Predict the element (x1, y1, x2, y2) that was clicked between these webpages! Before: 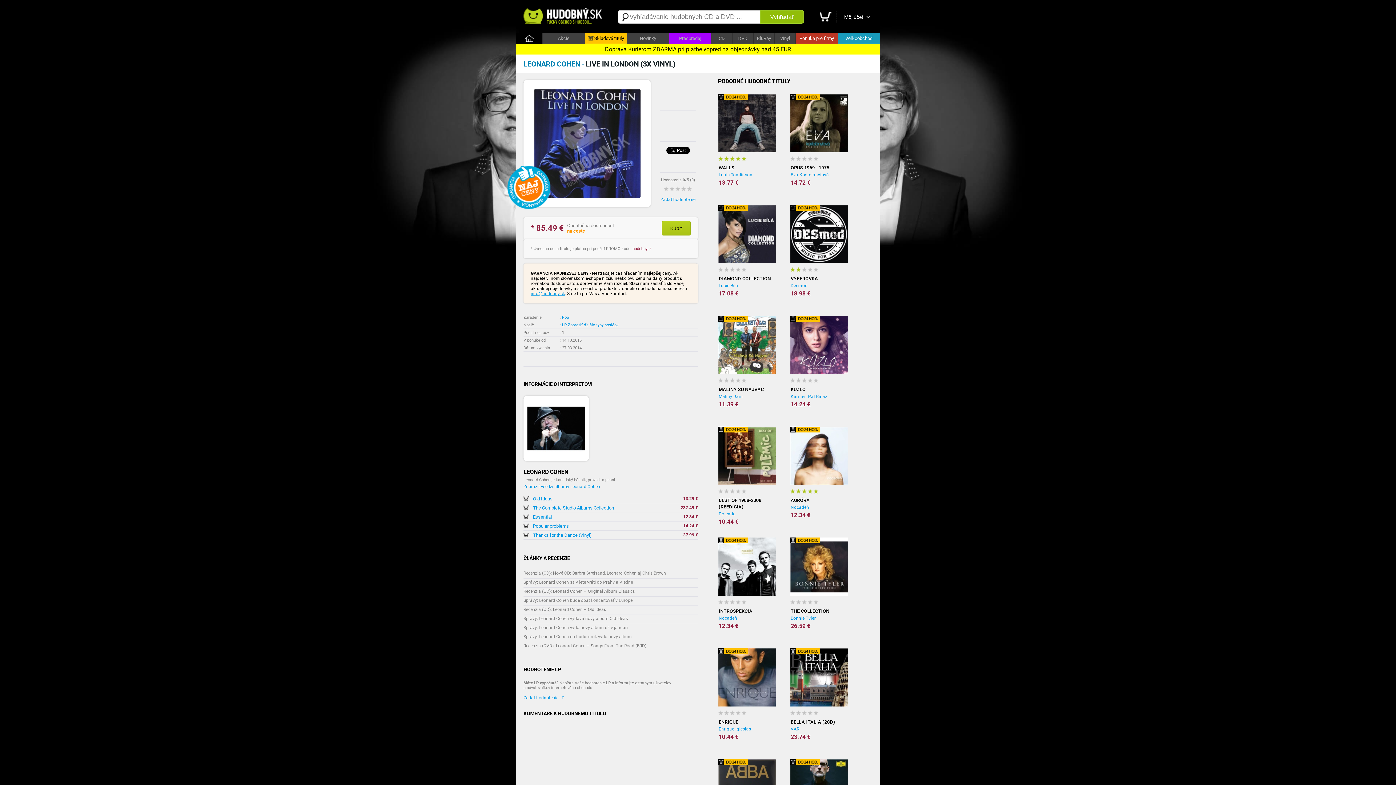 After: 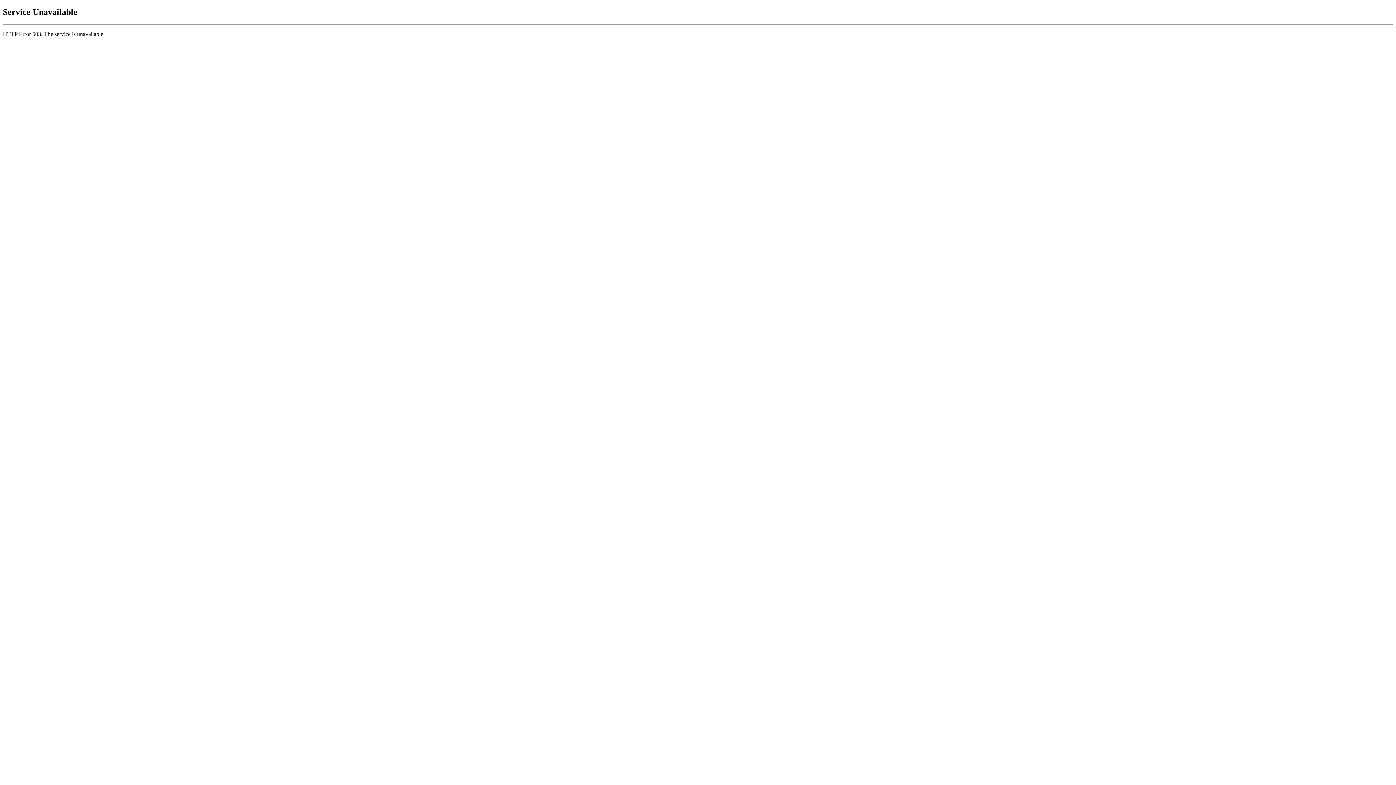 Action: bbox: (523, 634, 632, 639) label: Správy: Leonard Cohen na budúci rok vydá nový album